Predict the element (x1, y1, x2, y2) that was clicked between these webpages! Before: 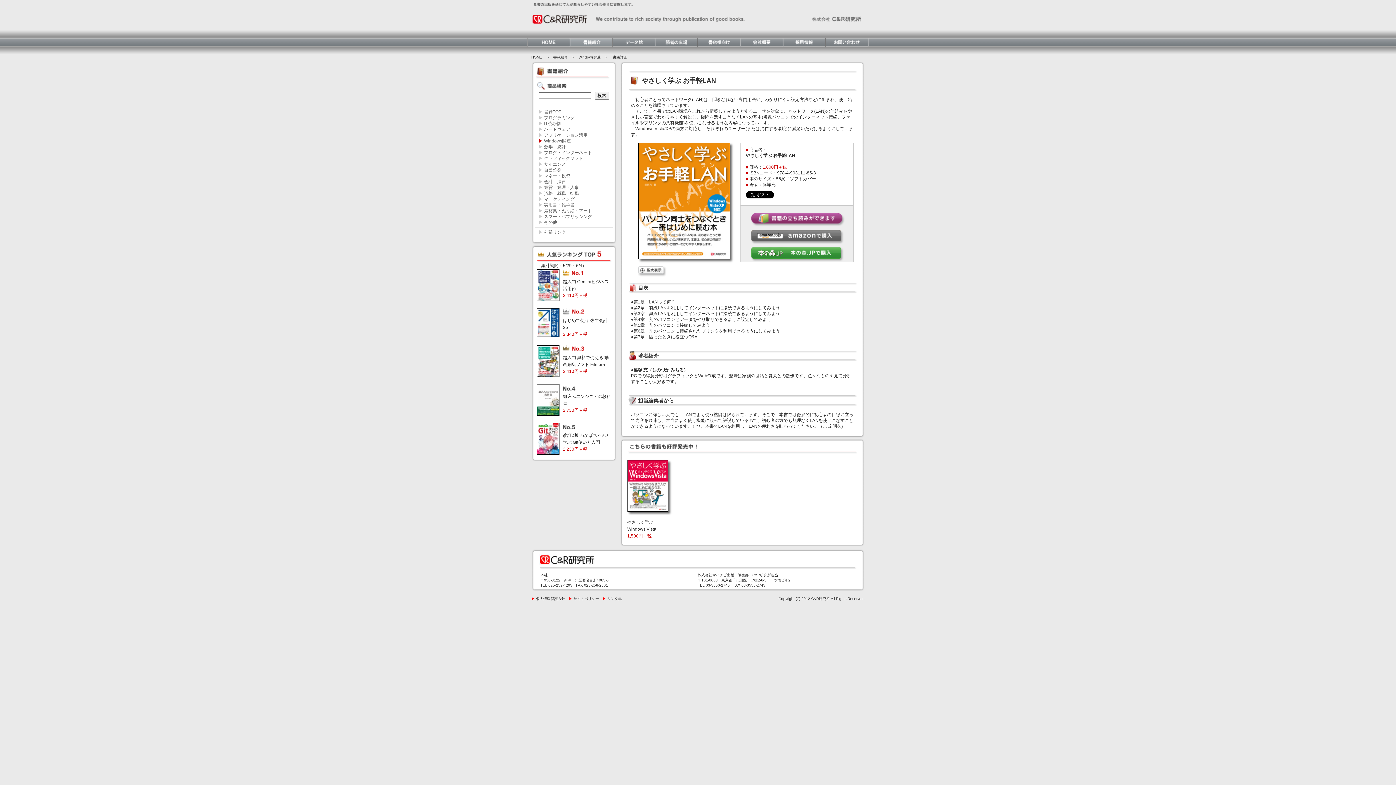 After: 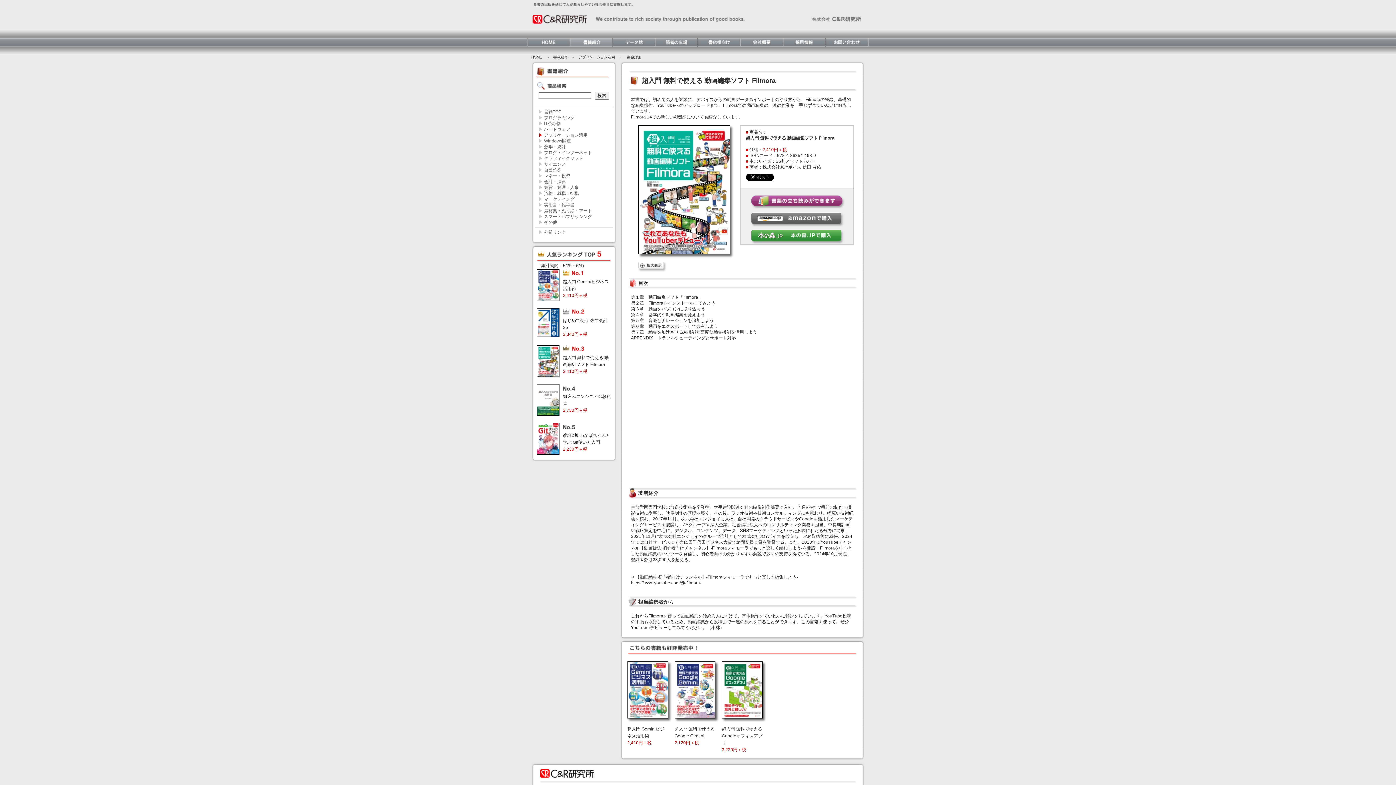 Action: label: 超入門 無料で使える 動画編集ソフト Filmora
2,410円＋税 bbox: (563, 355, 608, 374)